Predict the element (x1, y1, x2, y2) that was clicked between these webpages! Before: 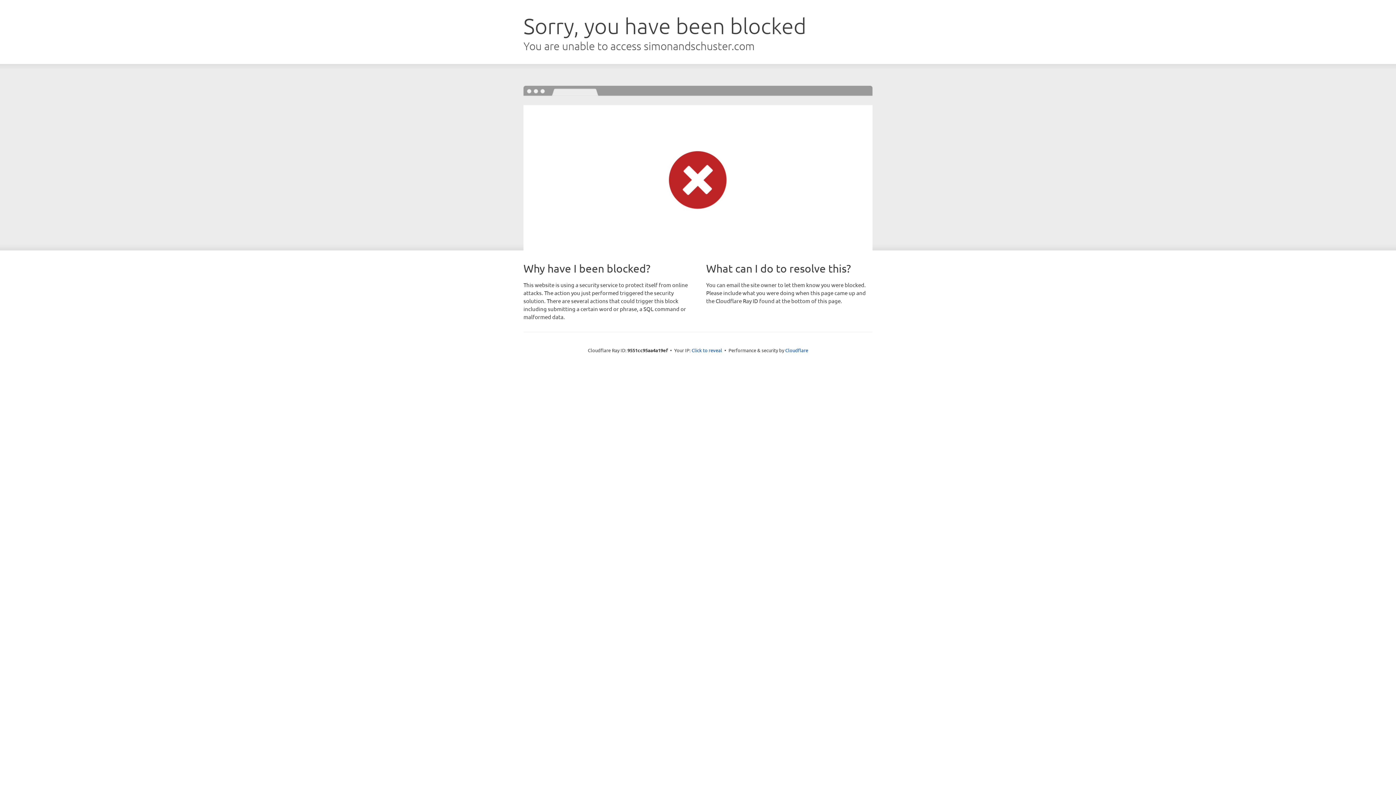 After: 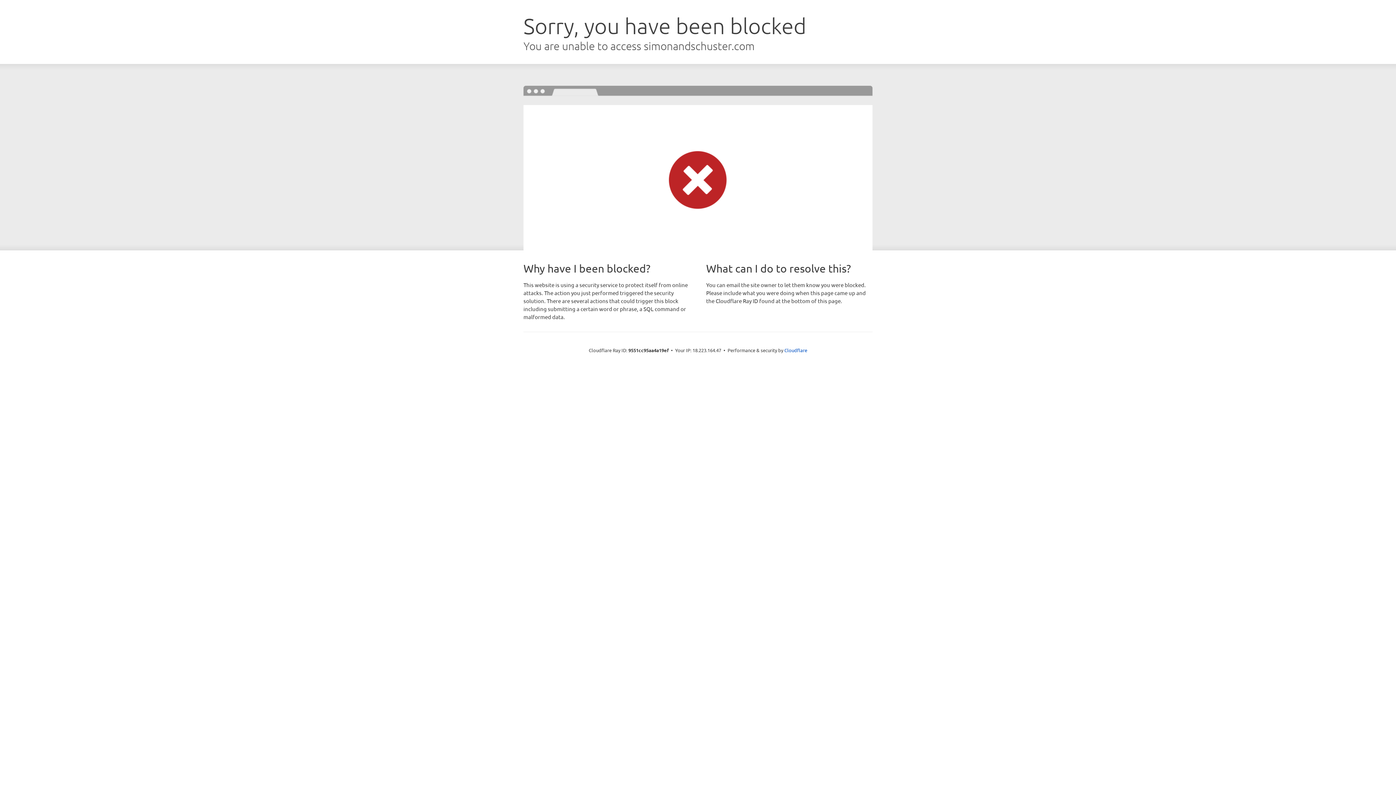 Action: label: Click to reveal bbox: (691, 346, 722, 353)